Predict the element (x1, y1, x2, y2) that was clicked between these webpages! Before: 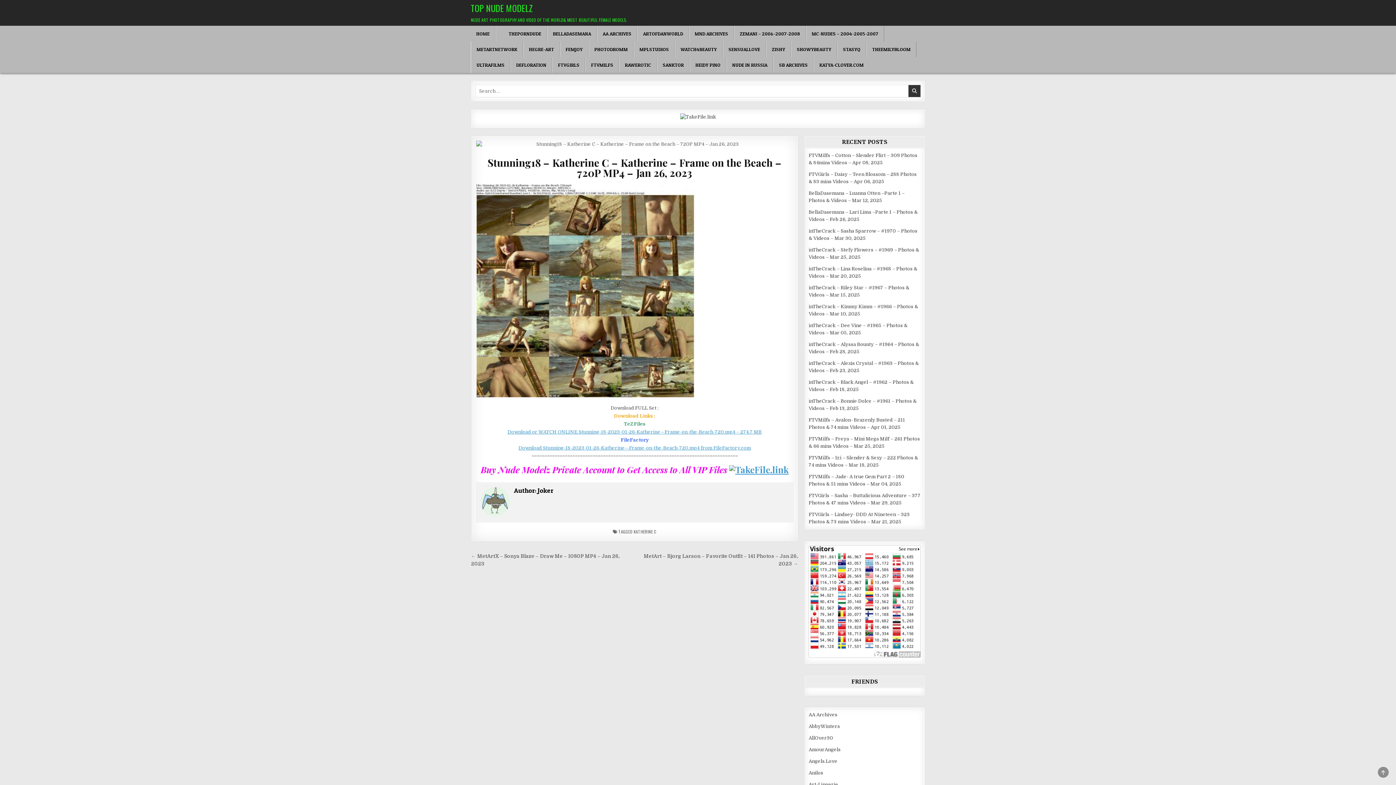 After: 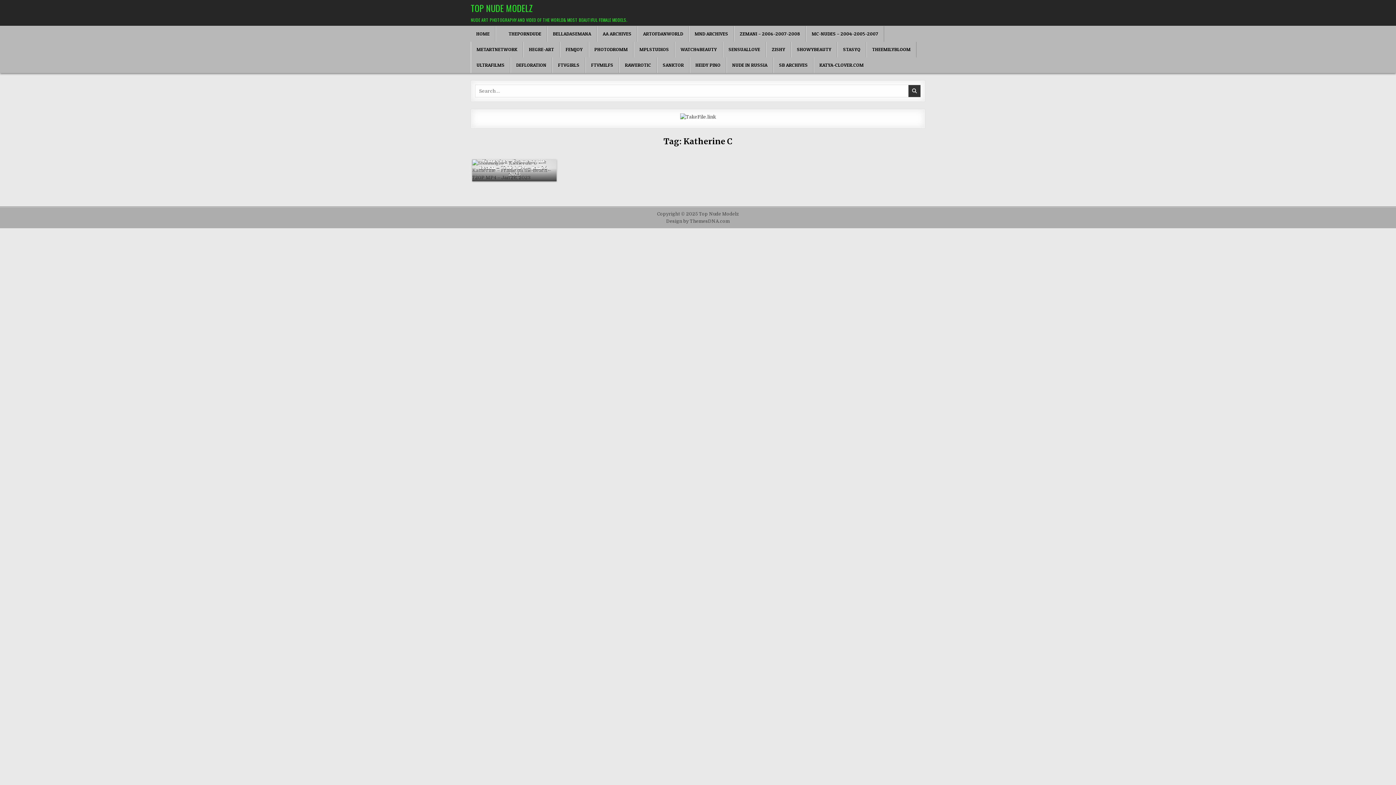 Action: label: KATHERINE C bbox: (633, 528, 656, 535)